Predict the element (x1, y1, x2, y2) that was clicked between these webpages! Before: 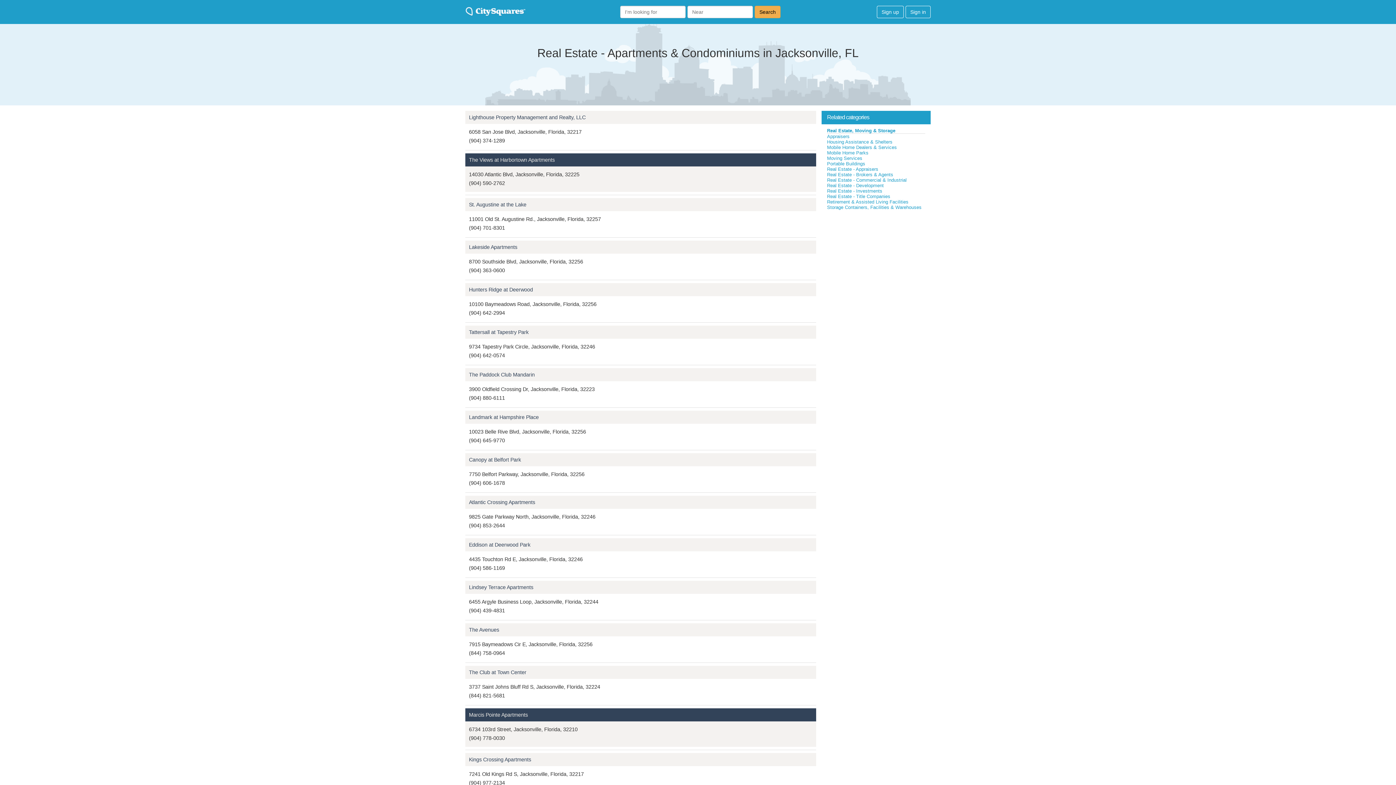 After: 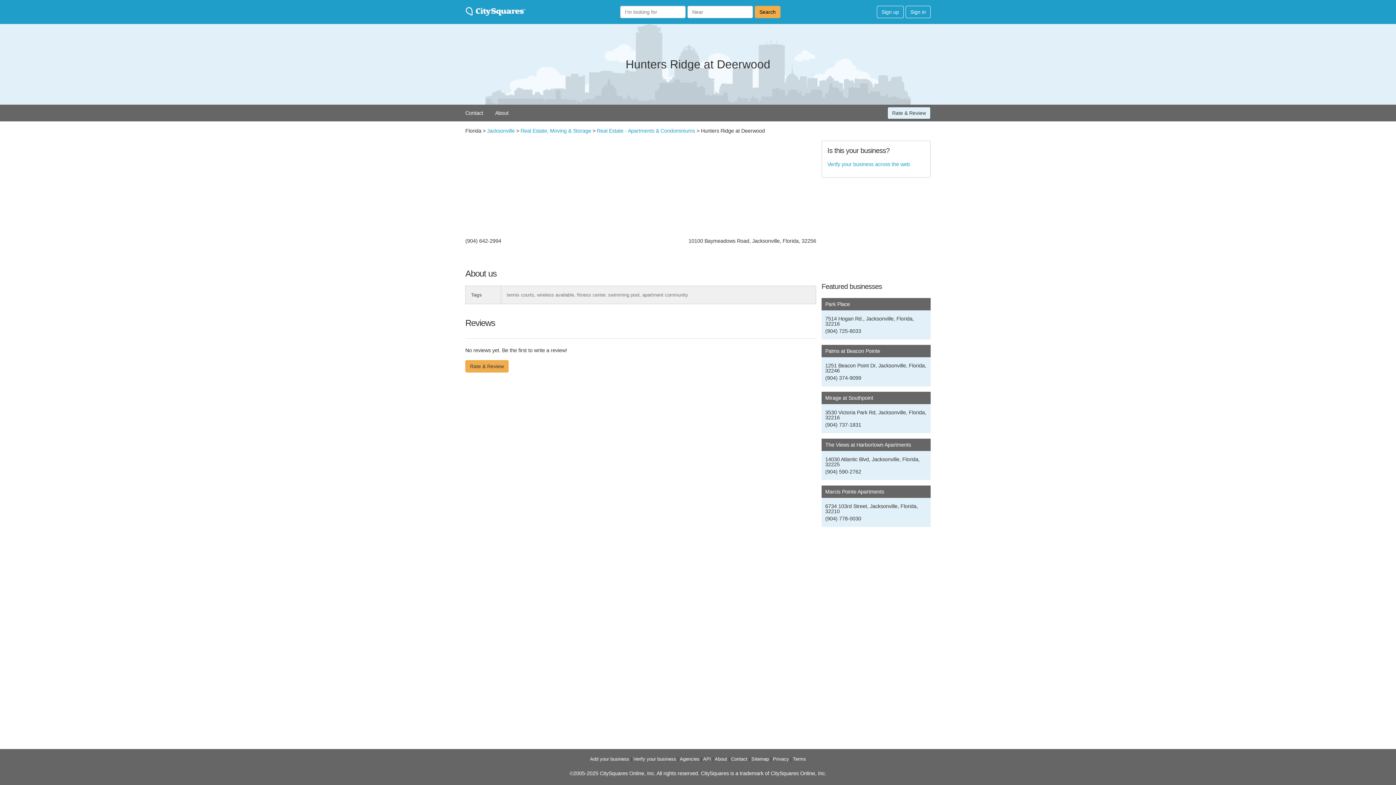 Action: bbox: (469, 286, 533, 292) label: Hunters Ridge at Deerwood